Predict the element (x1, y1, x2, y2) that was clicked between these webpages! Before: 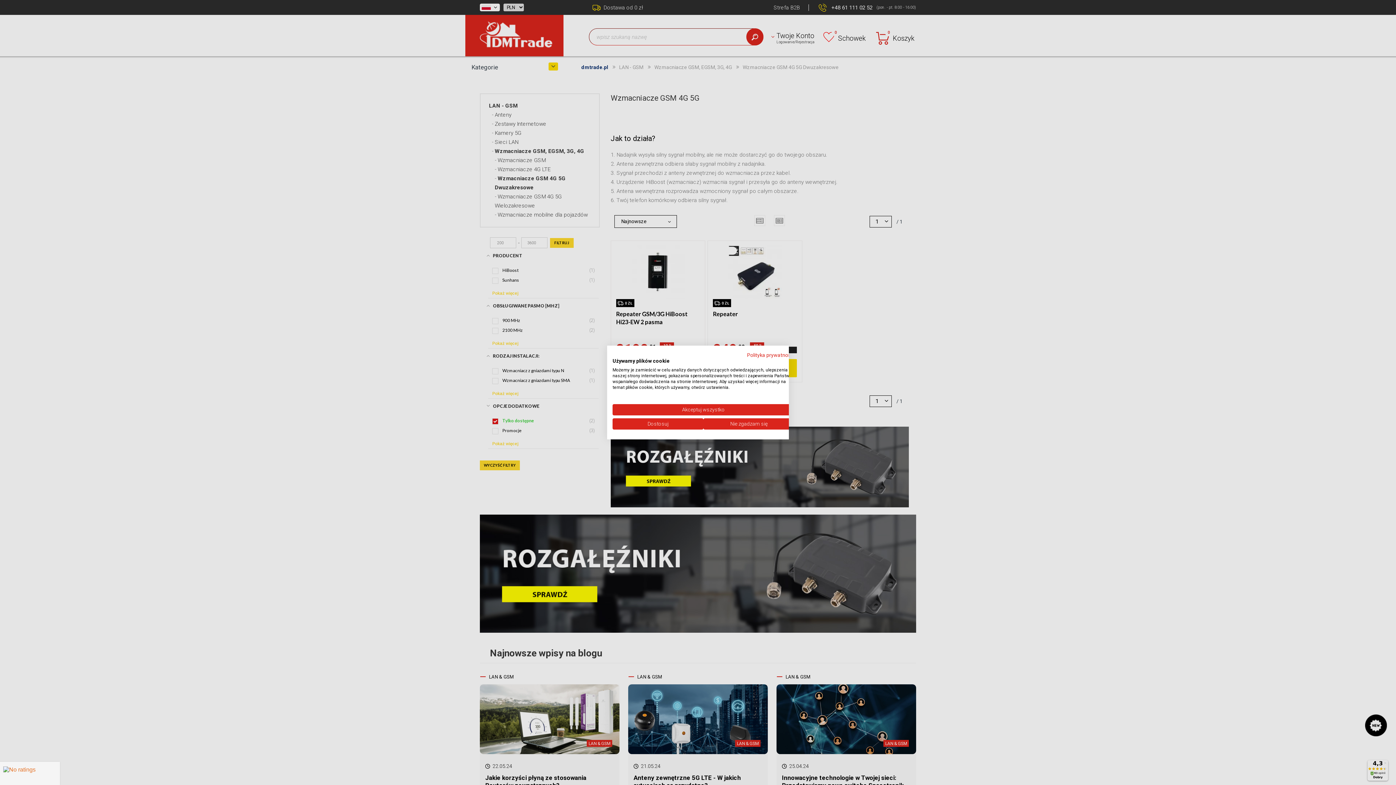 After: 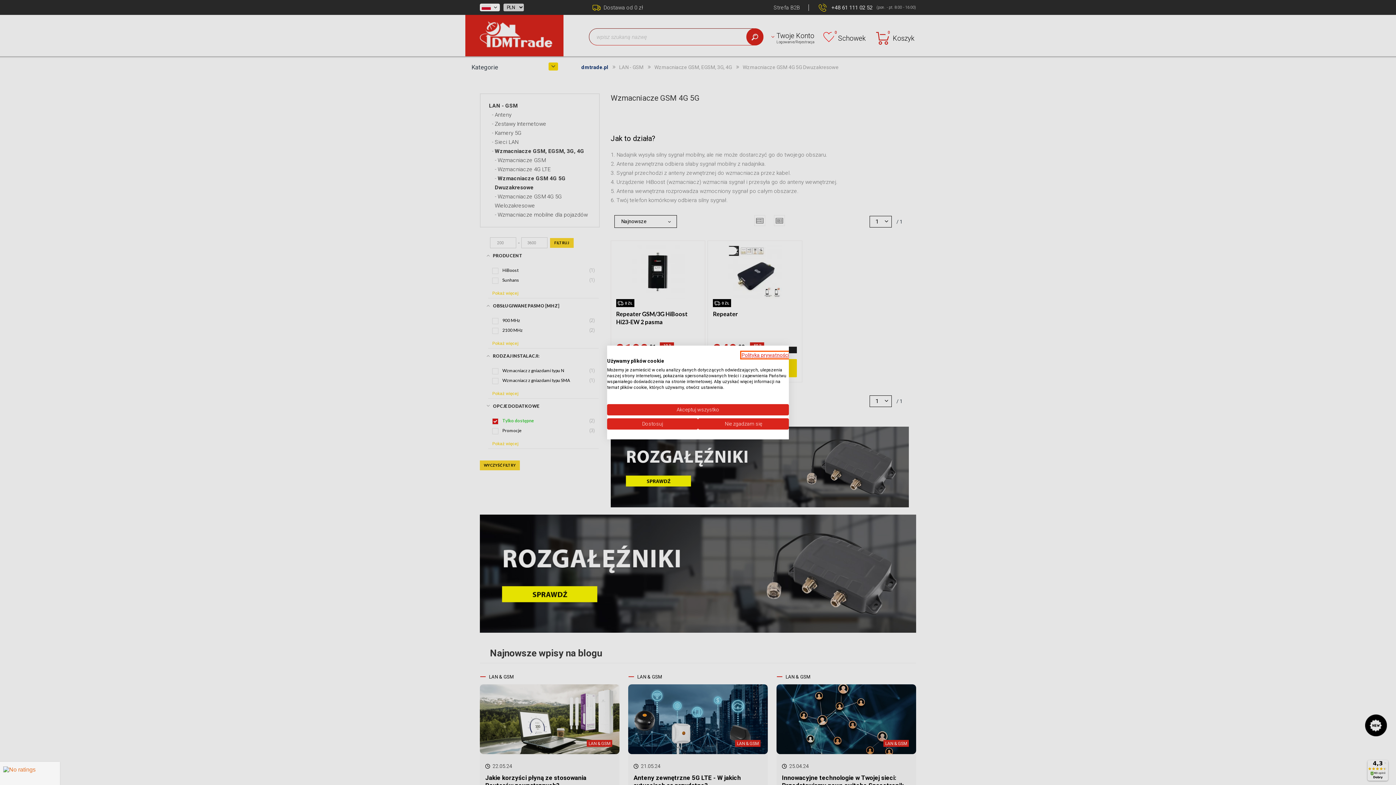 Action: bbox: (747, 352, 794, 358) label: Polityka prywatności. Link zewnętrzny. Otwiera się w nowej karcie lub oknie.